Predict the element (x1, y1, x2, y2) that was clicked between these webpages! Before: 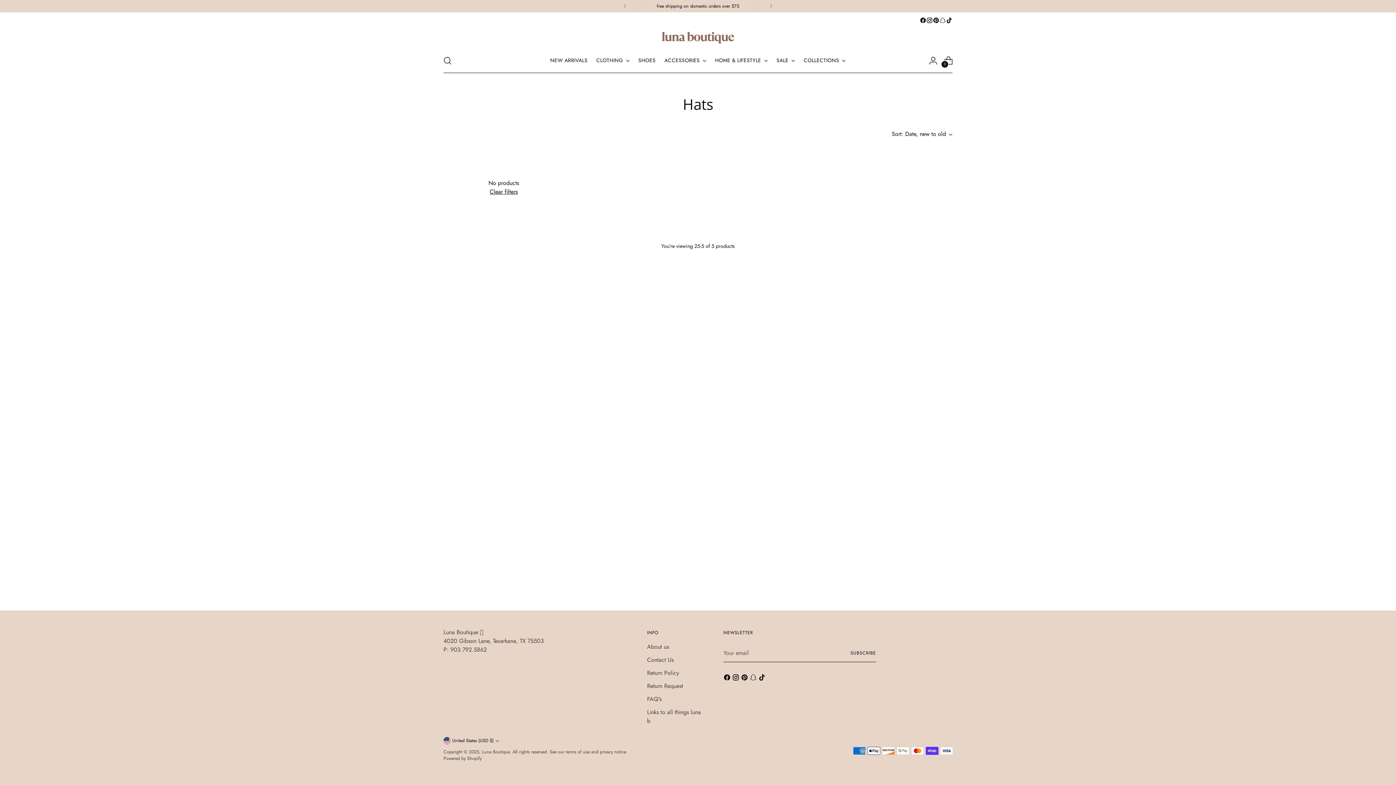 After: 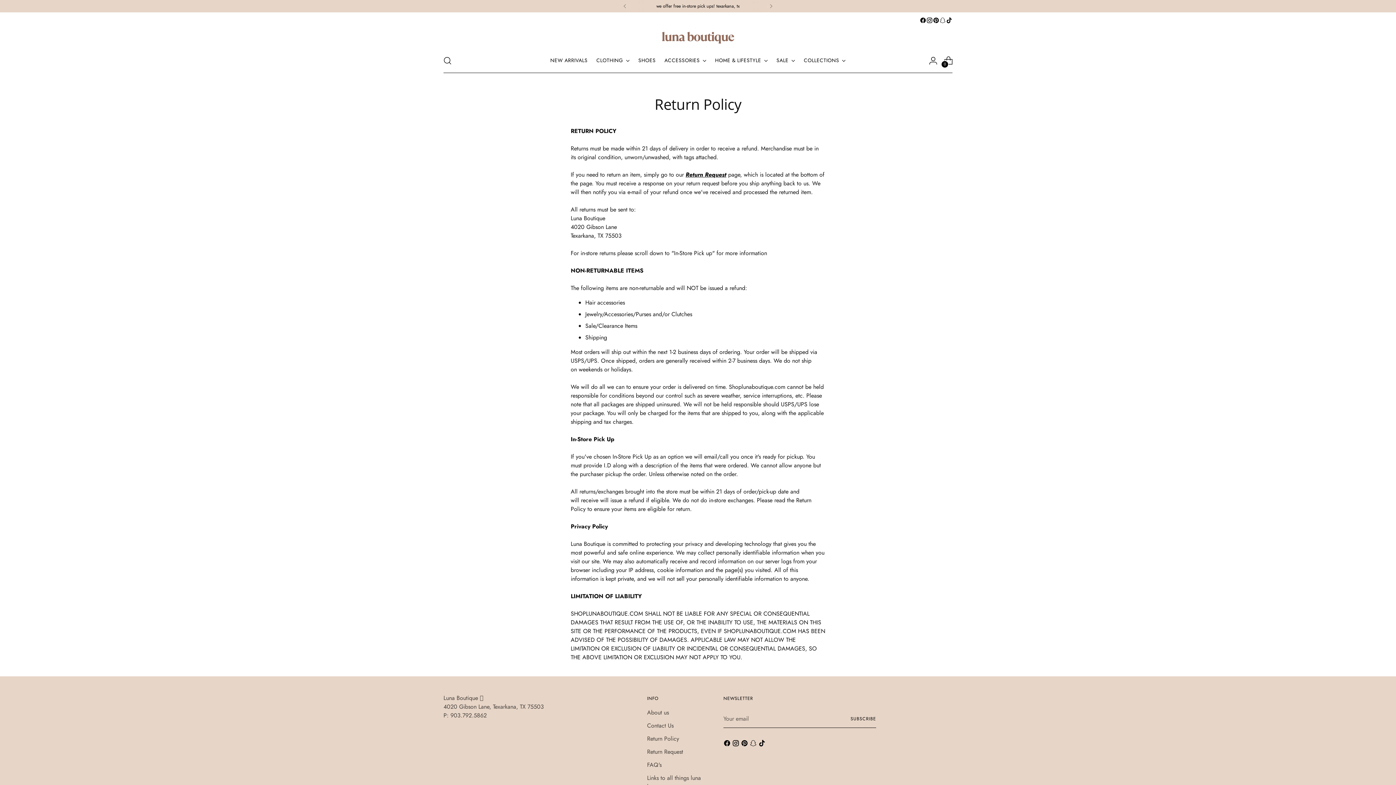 Action: bbox: (647, 669, 679, 677) label: Return Policy